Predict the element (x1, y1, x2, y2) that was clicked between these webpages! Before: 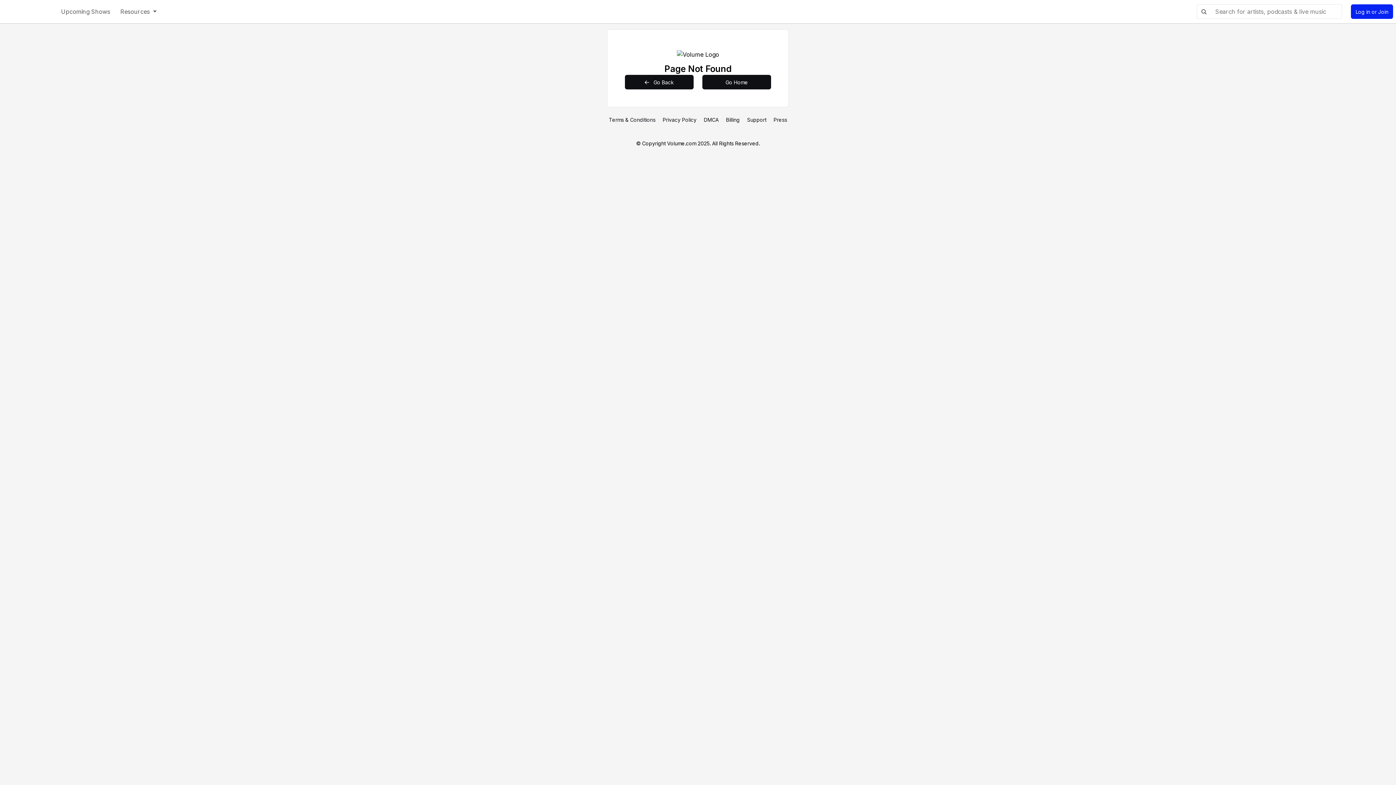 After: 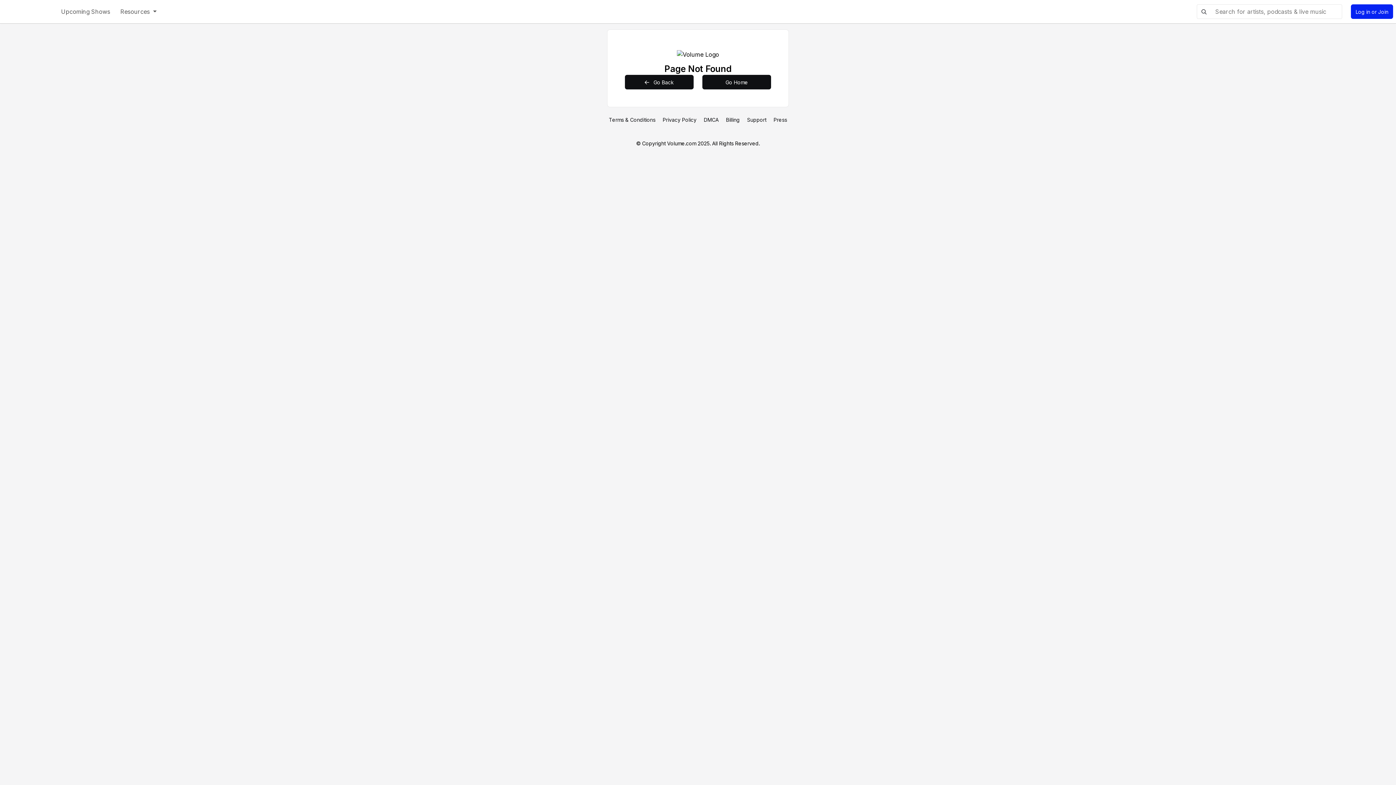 Action: label: Press bbox: (773, 116, 787, 122)